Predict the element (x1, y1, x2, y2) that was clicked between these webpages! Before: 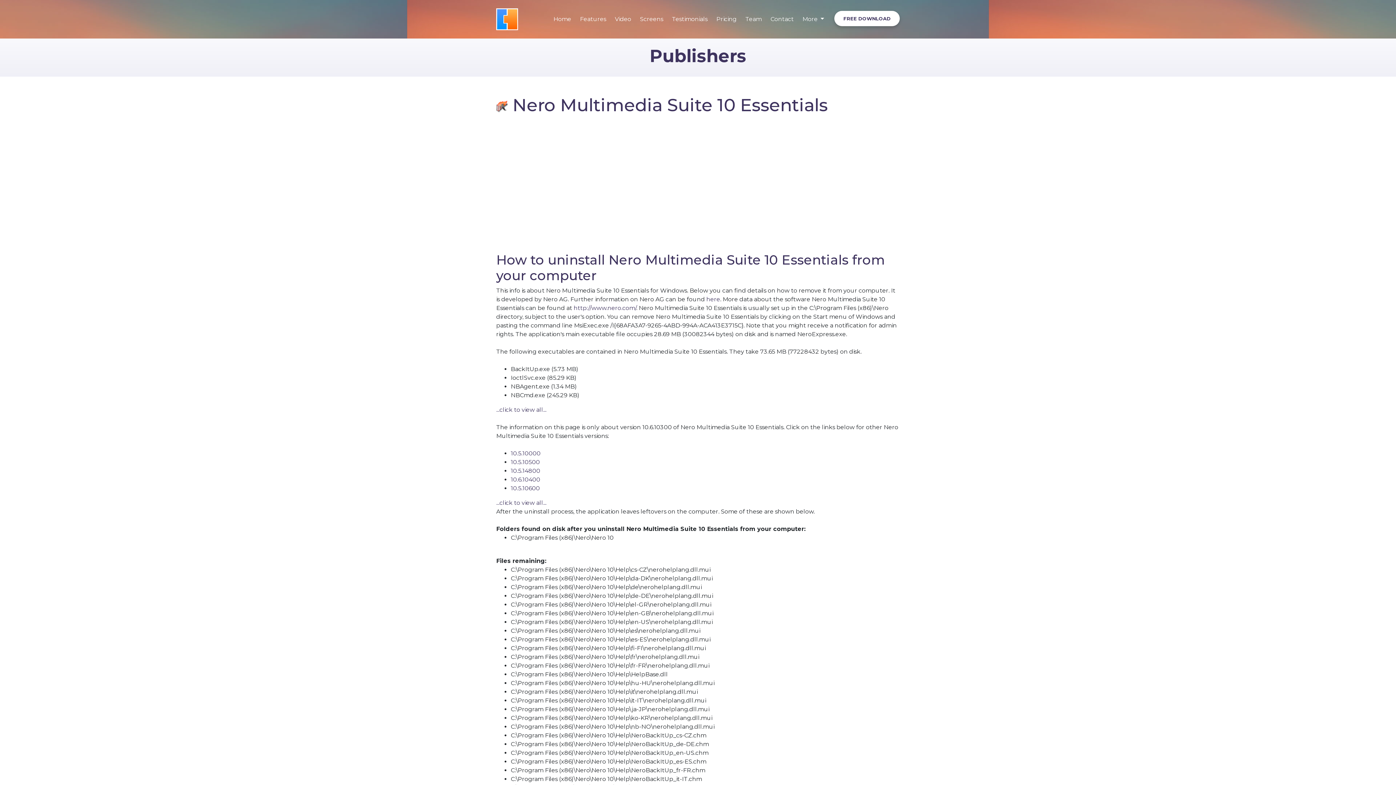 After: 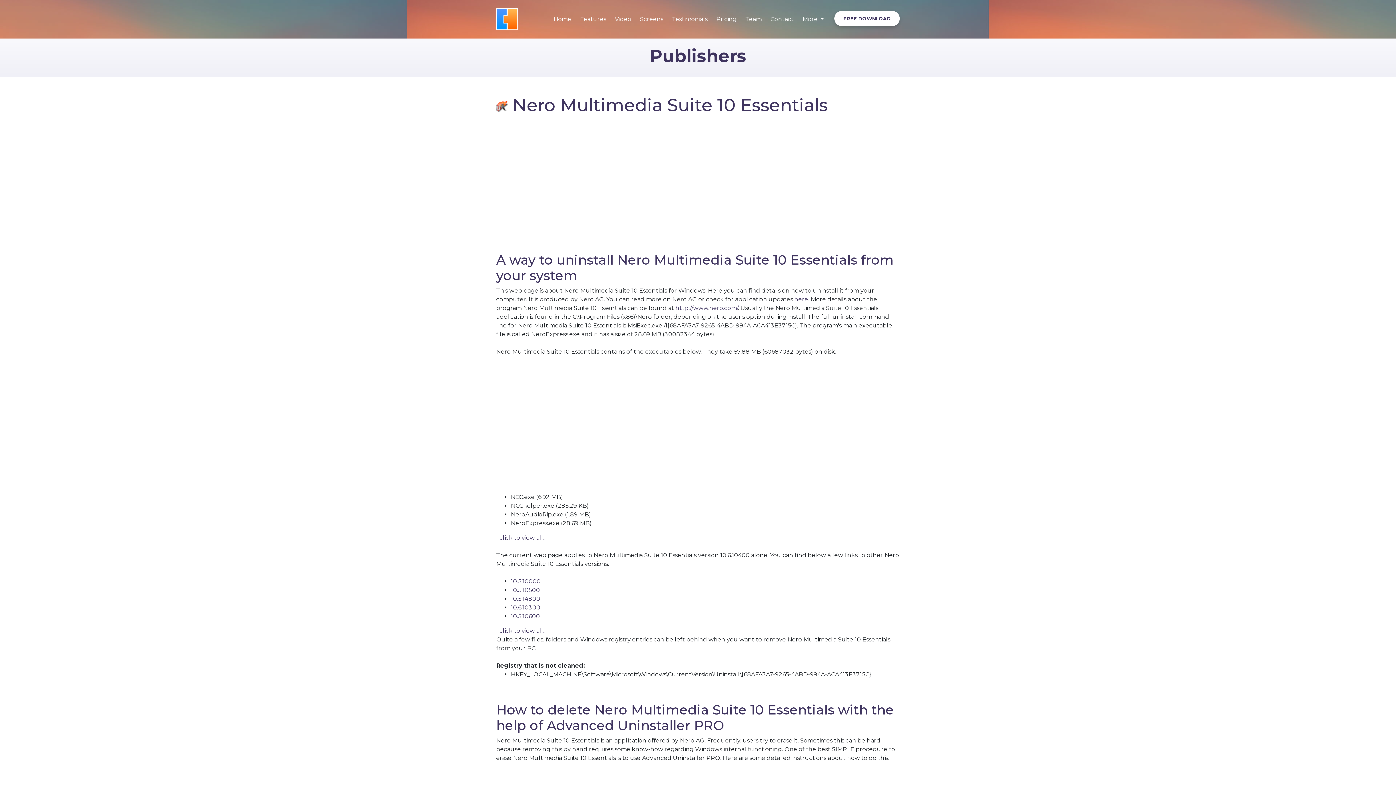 Action: bbox: (510, 476, 540, 483) label: 10.6.10400